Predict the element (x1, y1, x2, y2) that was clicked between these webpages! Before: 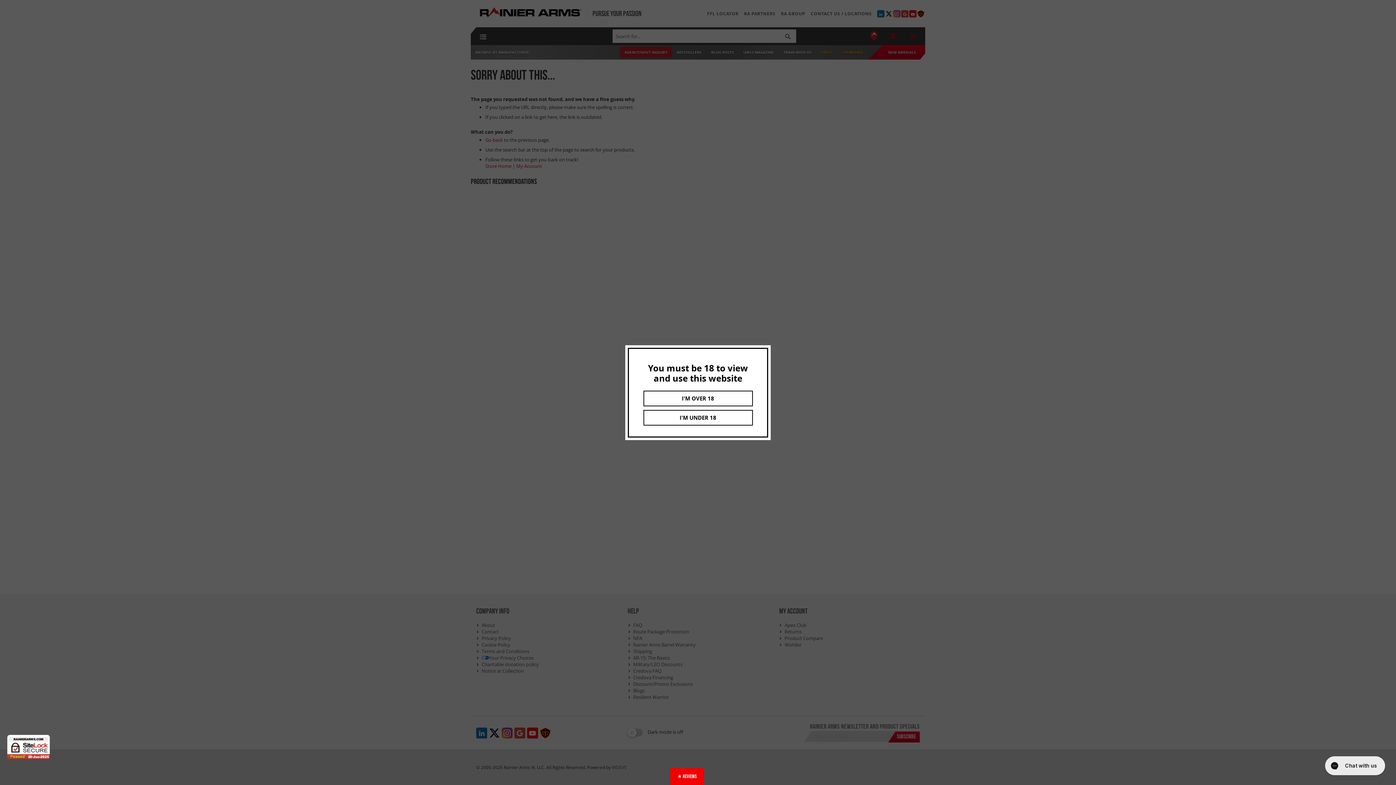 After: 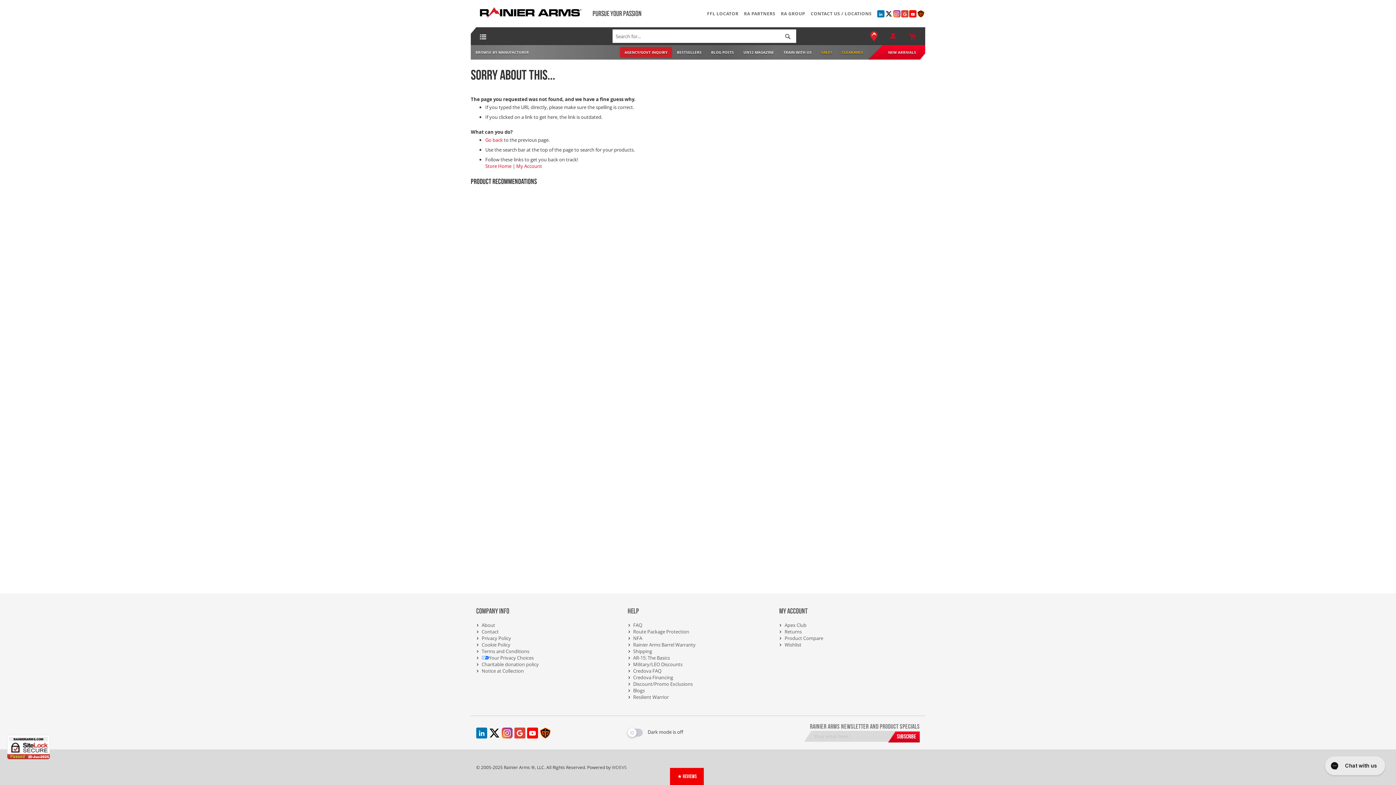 Action: bbox: (643, 390, 752, 406) label: I'M OVER 18